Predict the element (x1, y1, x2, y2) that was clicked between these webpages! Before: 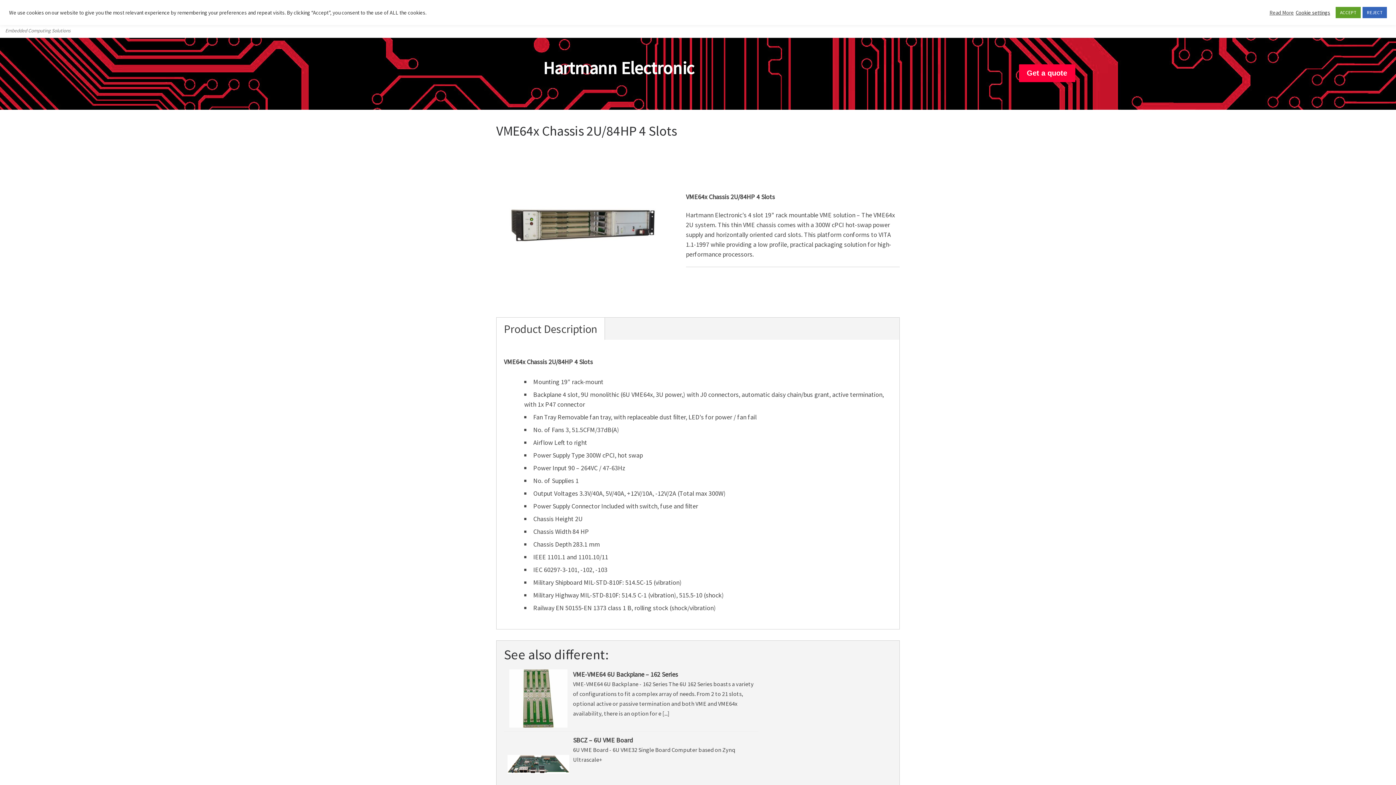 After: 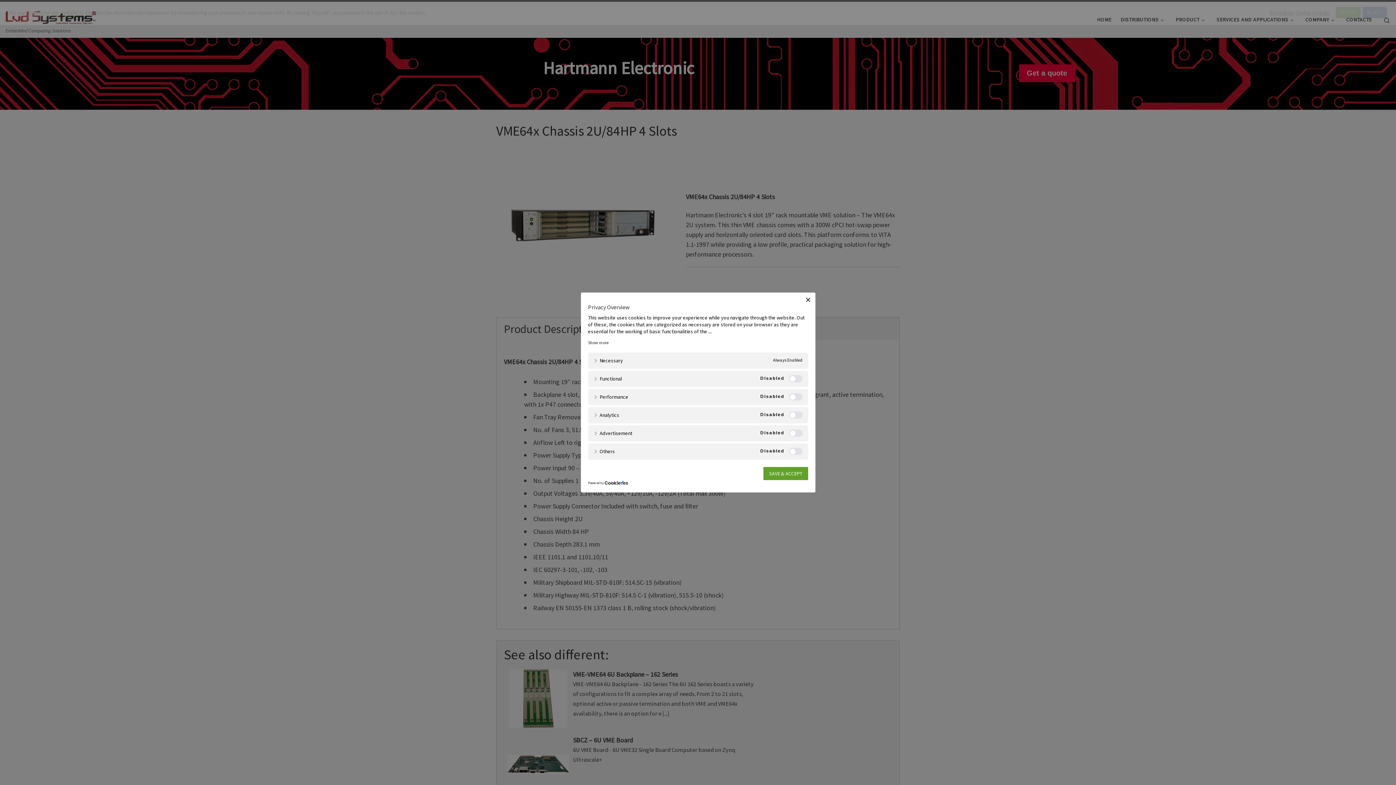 Action: label: Cookie settings bbox: (1296, 9, 1330, 15)